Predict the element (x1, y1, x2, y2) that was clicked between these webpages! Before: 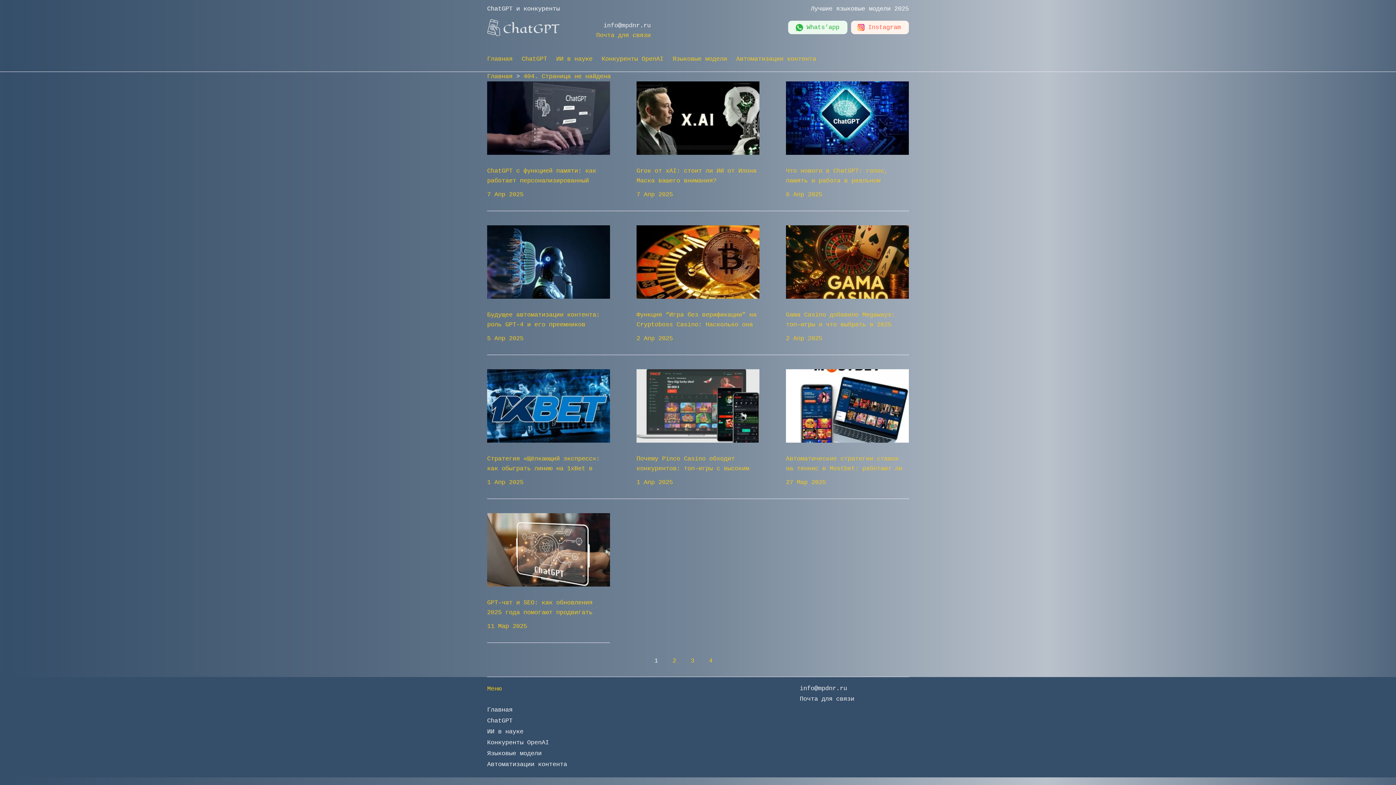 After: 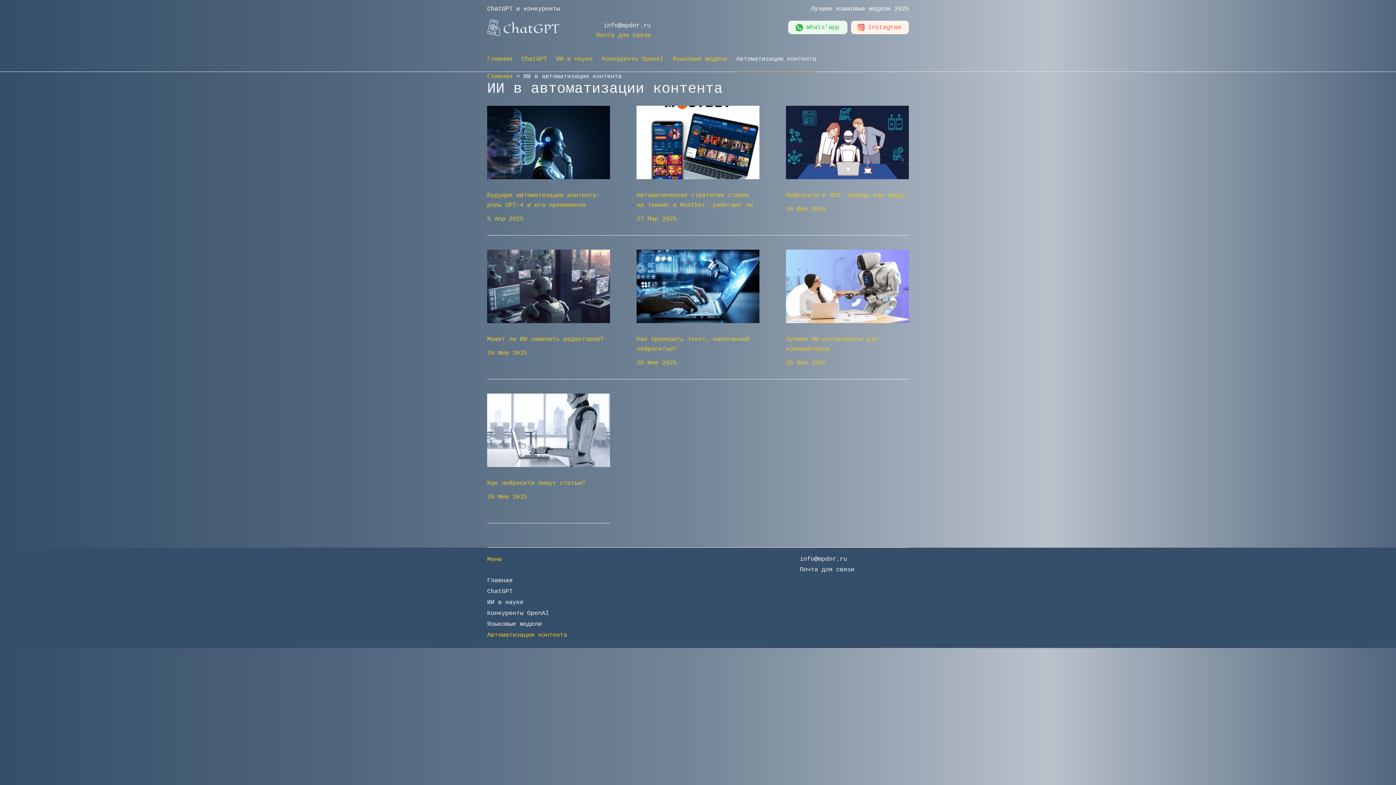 Action: bbox: (736, 46, 816, 71) label: Автоматизации контента